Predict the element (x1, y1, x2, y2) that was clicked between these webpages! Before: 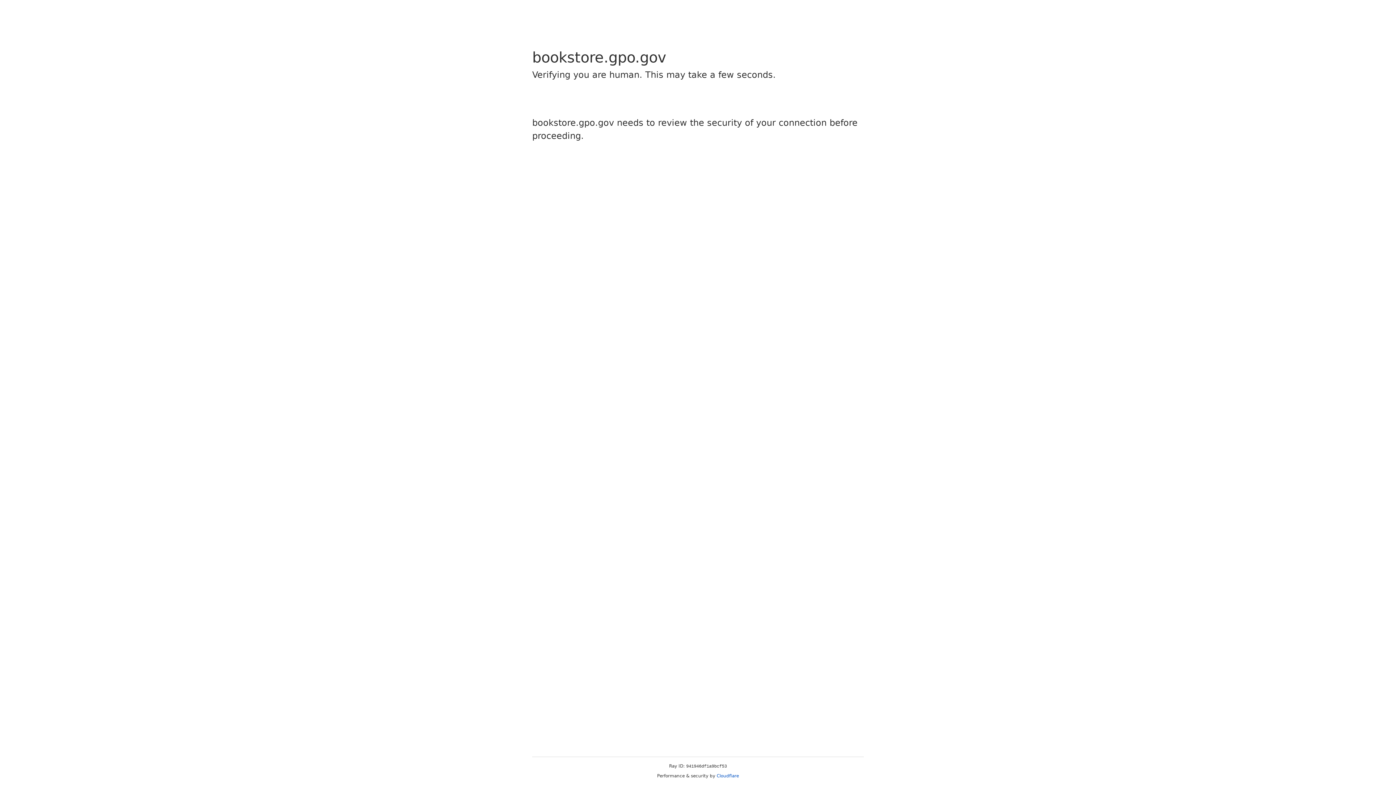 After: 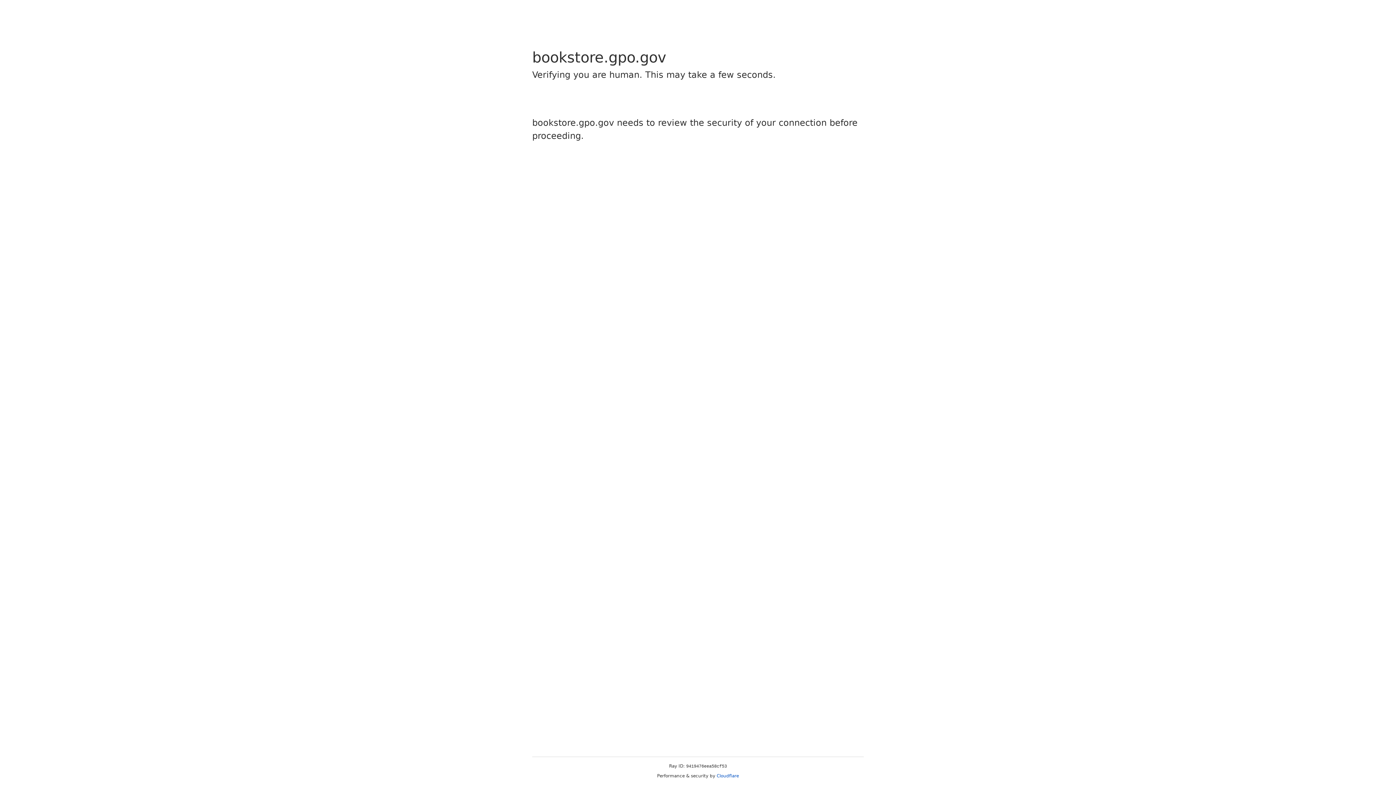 Action: bbox: (716, 773, 739, 778) label: Cloudflare